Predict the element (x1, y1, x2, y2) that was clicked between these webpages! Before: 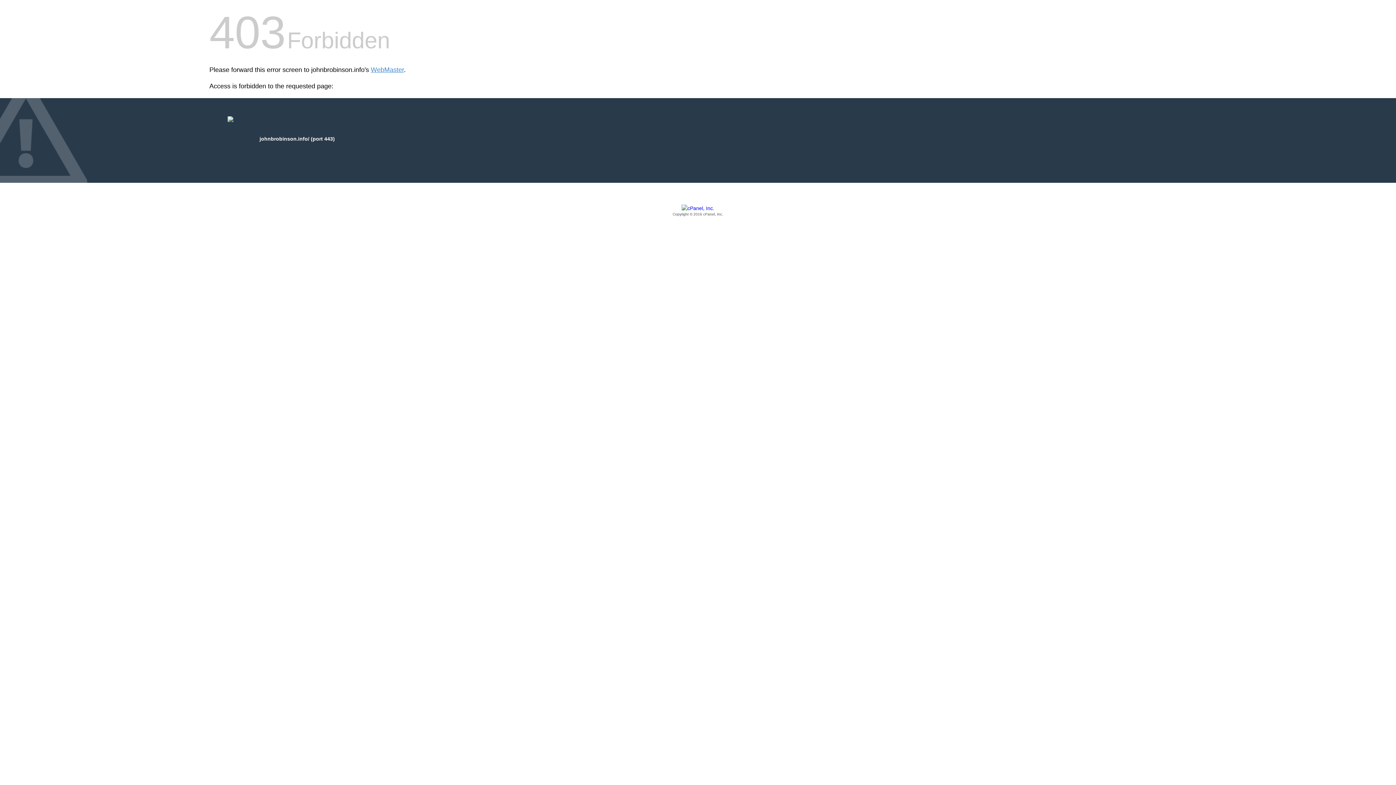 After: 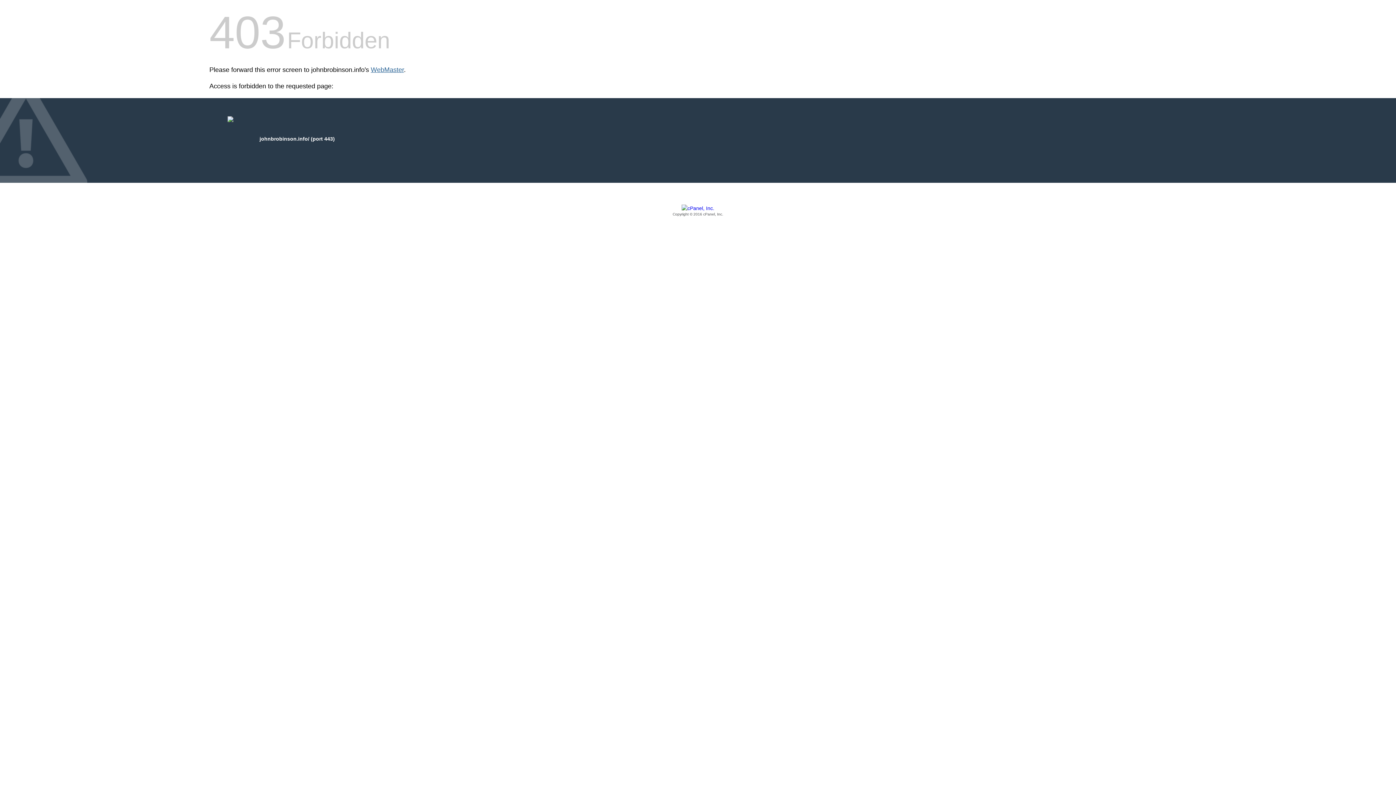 Action: label: WebMaster bbox: (370, 66, 404, 73)